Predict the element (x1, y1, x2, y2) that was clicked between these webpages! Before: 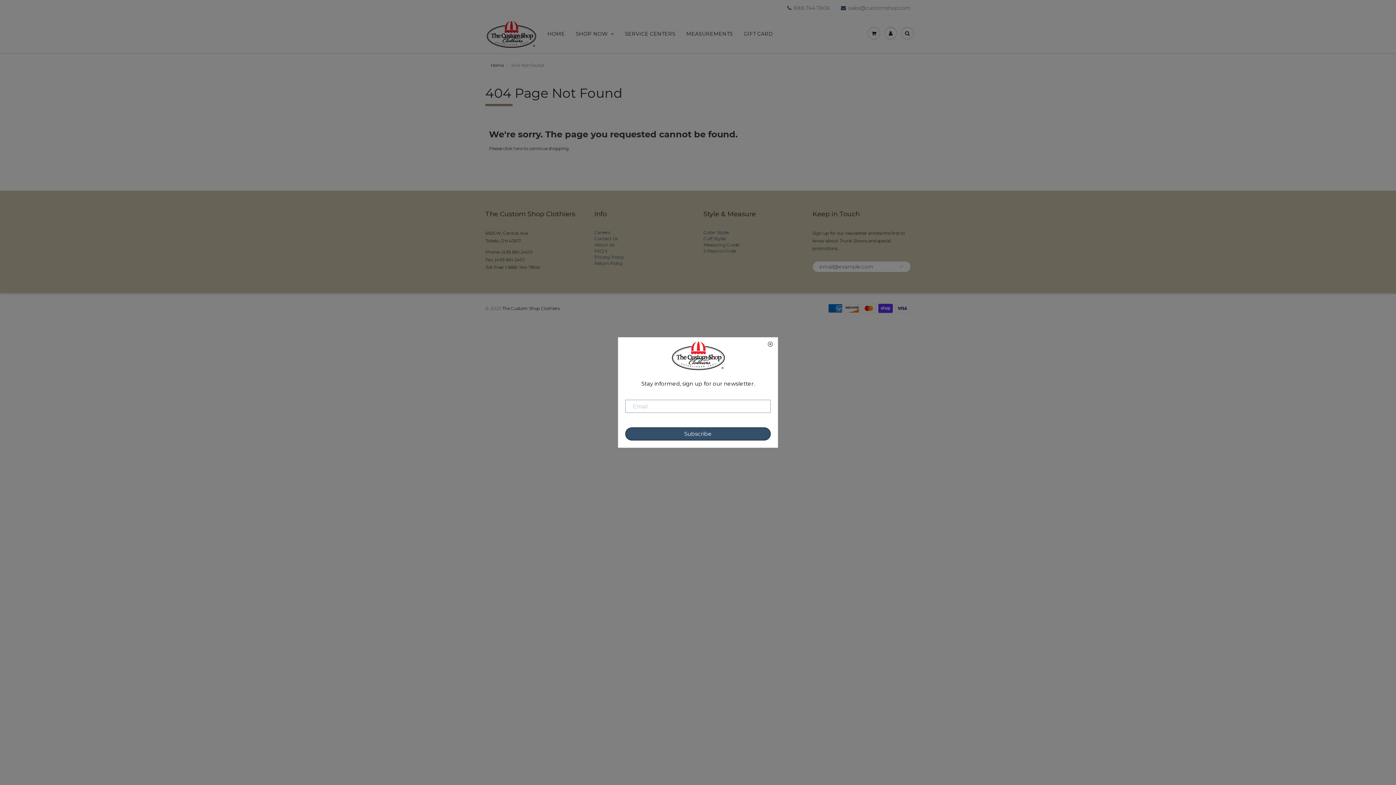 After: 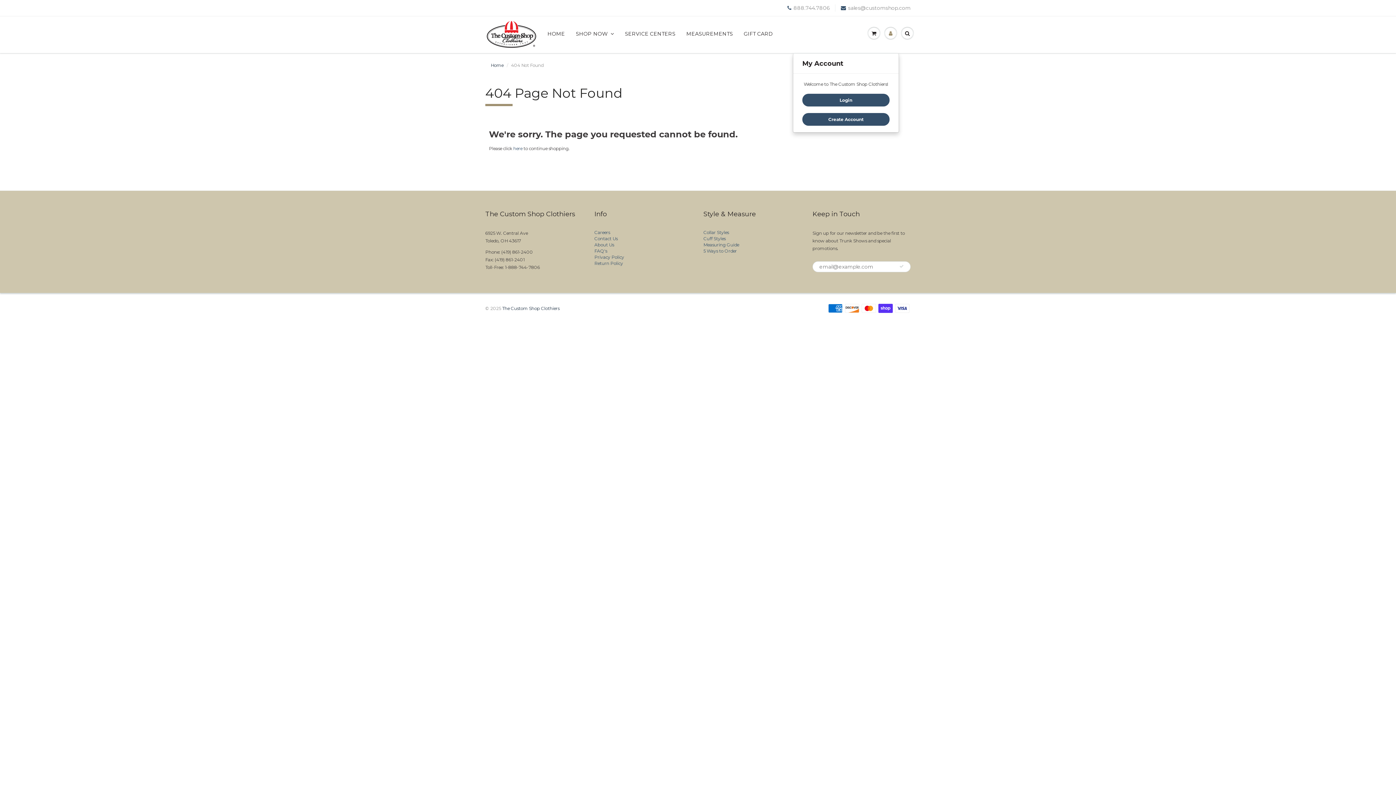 Action: bbox: (882, 16, 899, 50)